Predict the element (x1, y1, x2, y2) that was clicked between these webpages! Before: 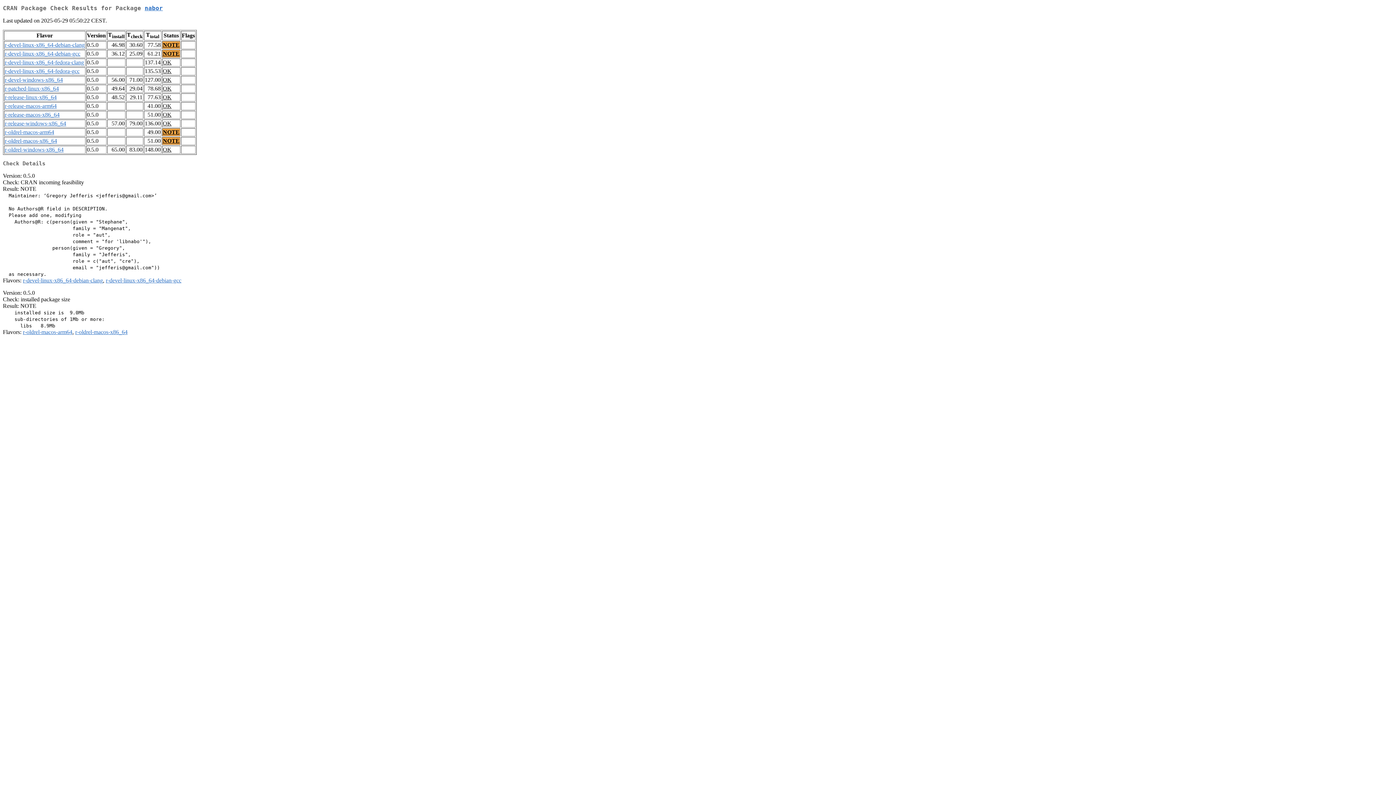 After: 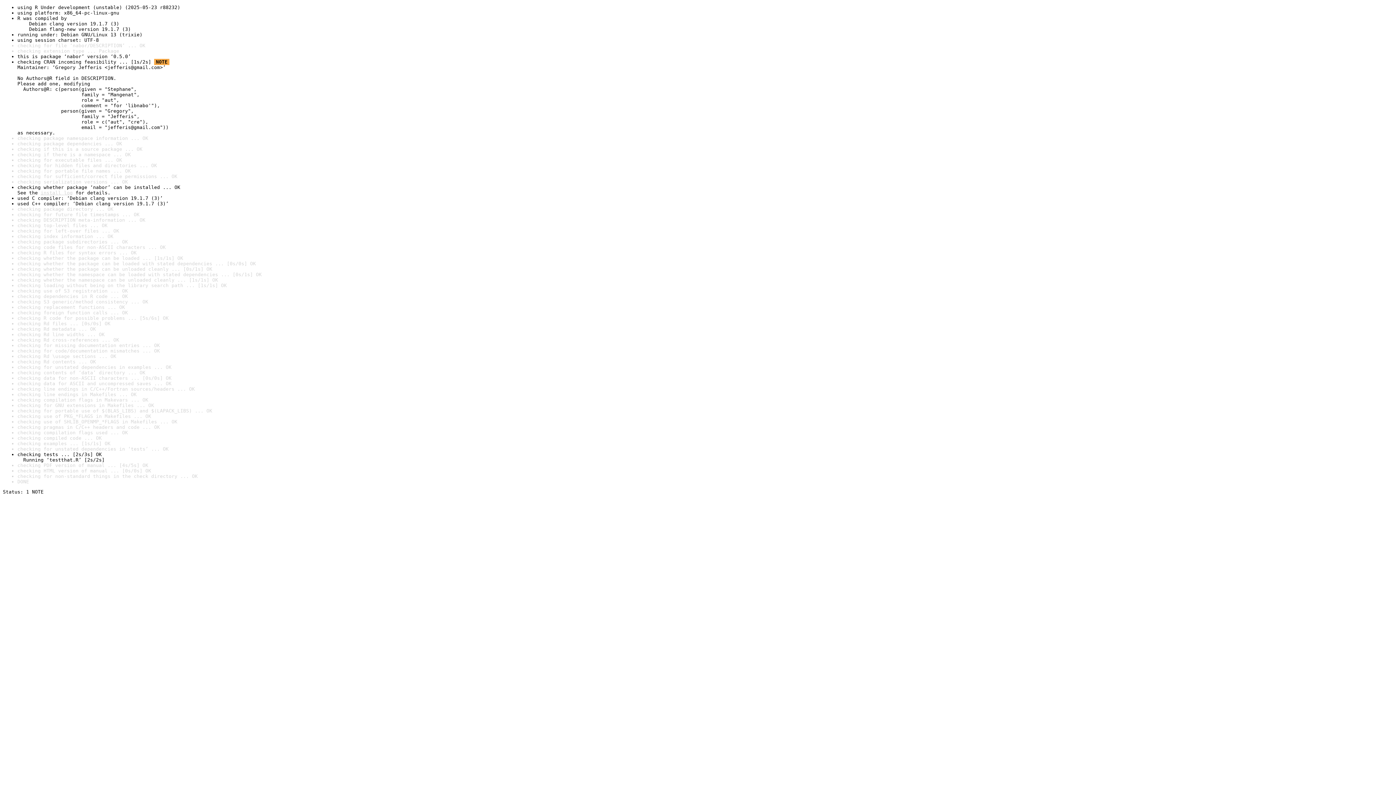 Action: label: NOTE bbox: (162, 41, 179, 48)